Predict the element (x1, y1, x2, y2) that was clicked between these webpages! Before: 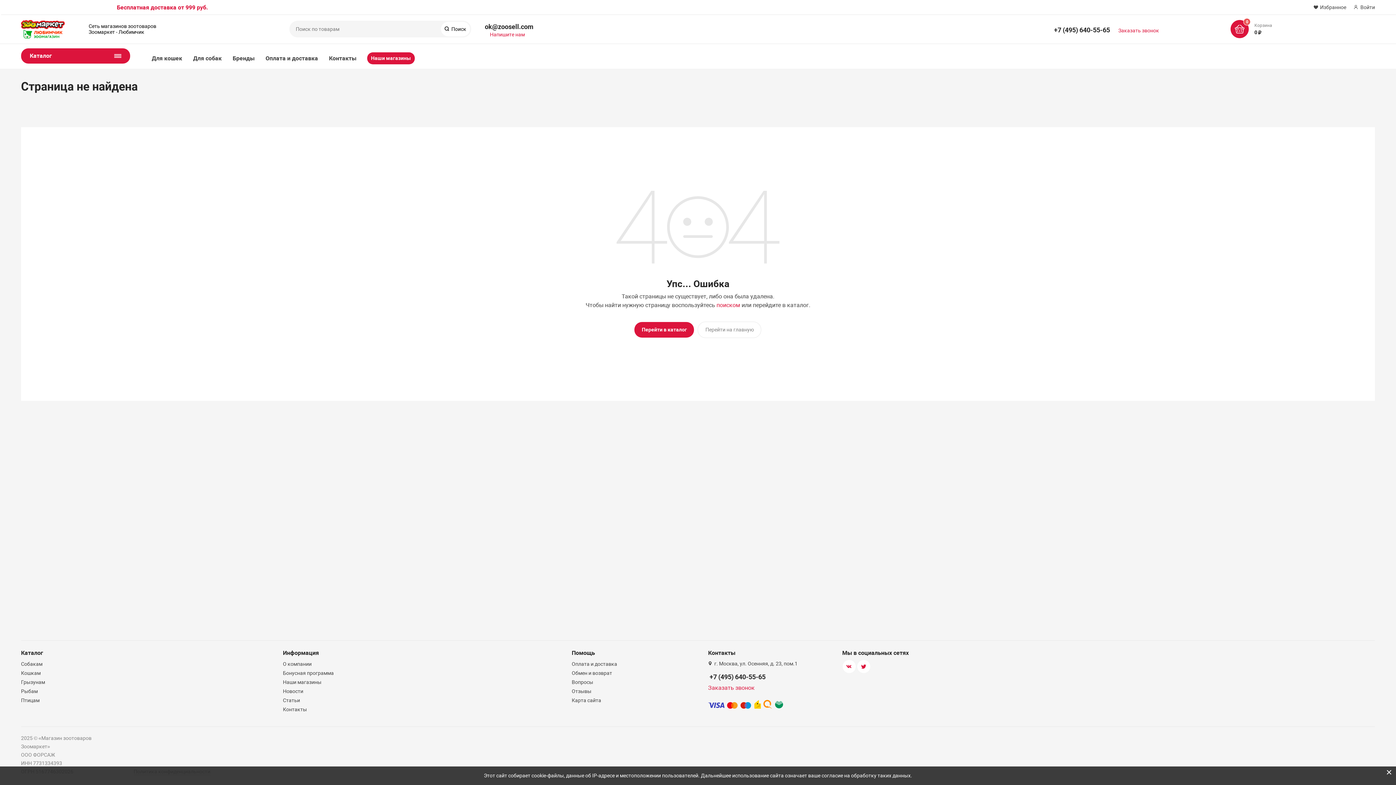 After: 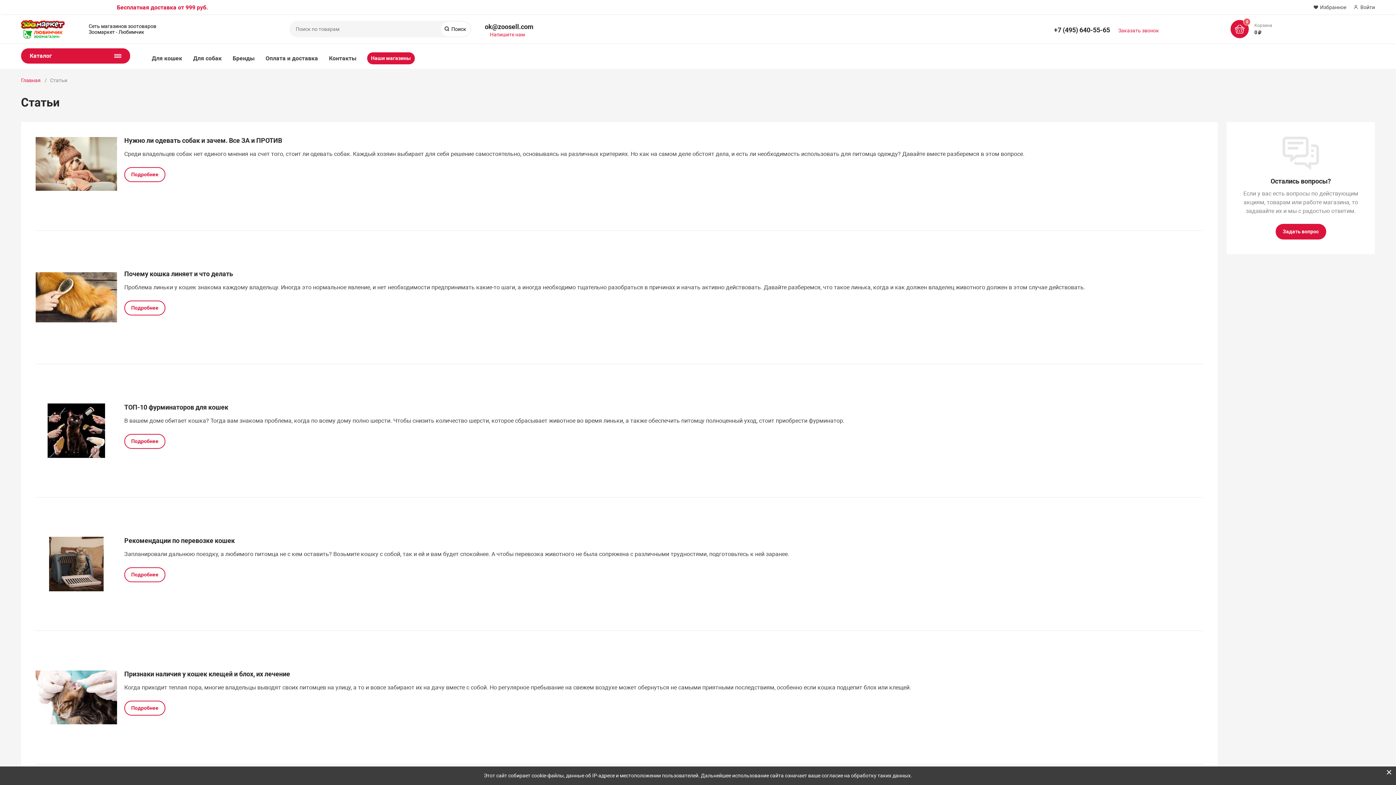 Action: bbox: (283, 697, 300, 703) label: Статьи